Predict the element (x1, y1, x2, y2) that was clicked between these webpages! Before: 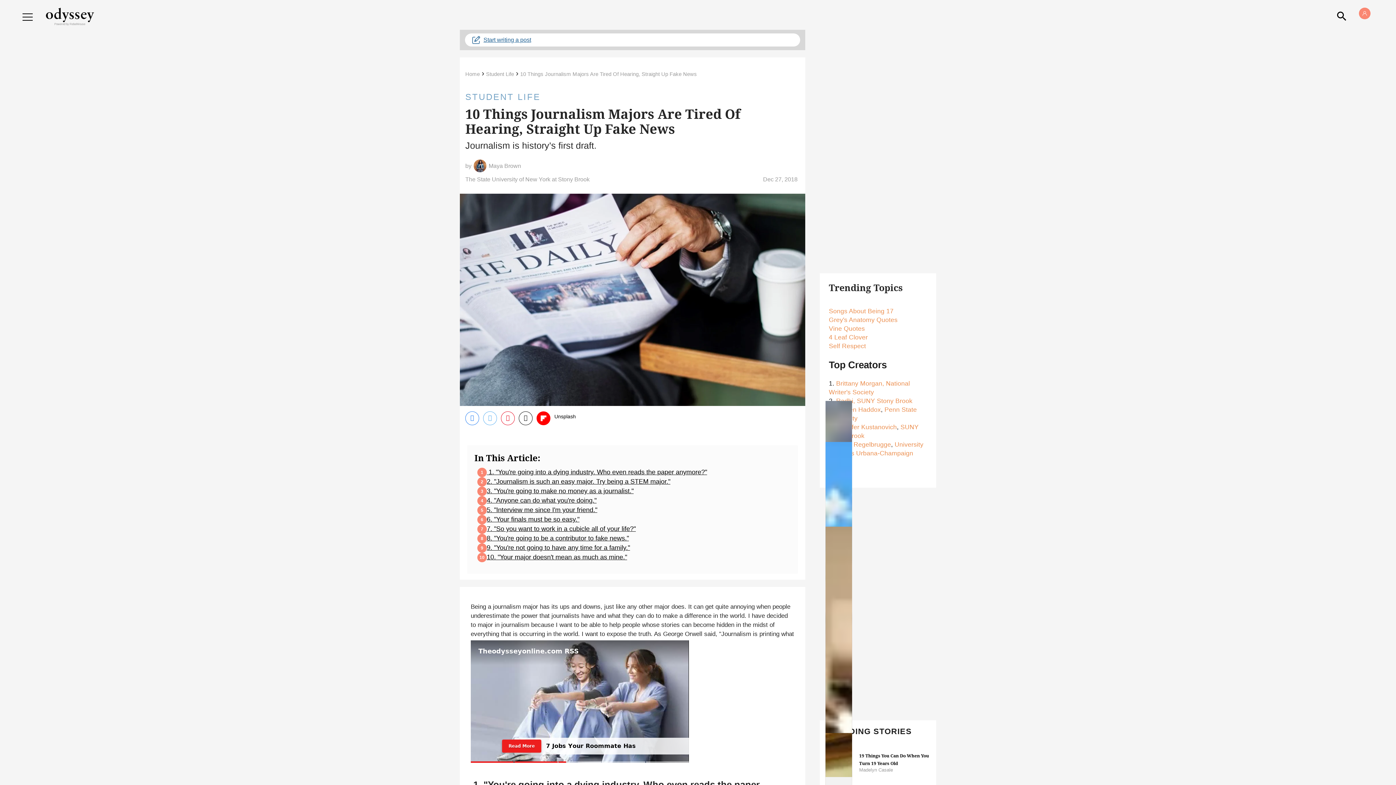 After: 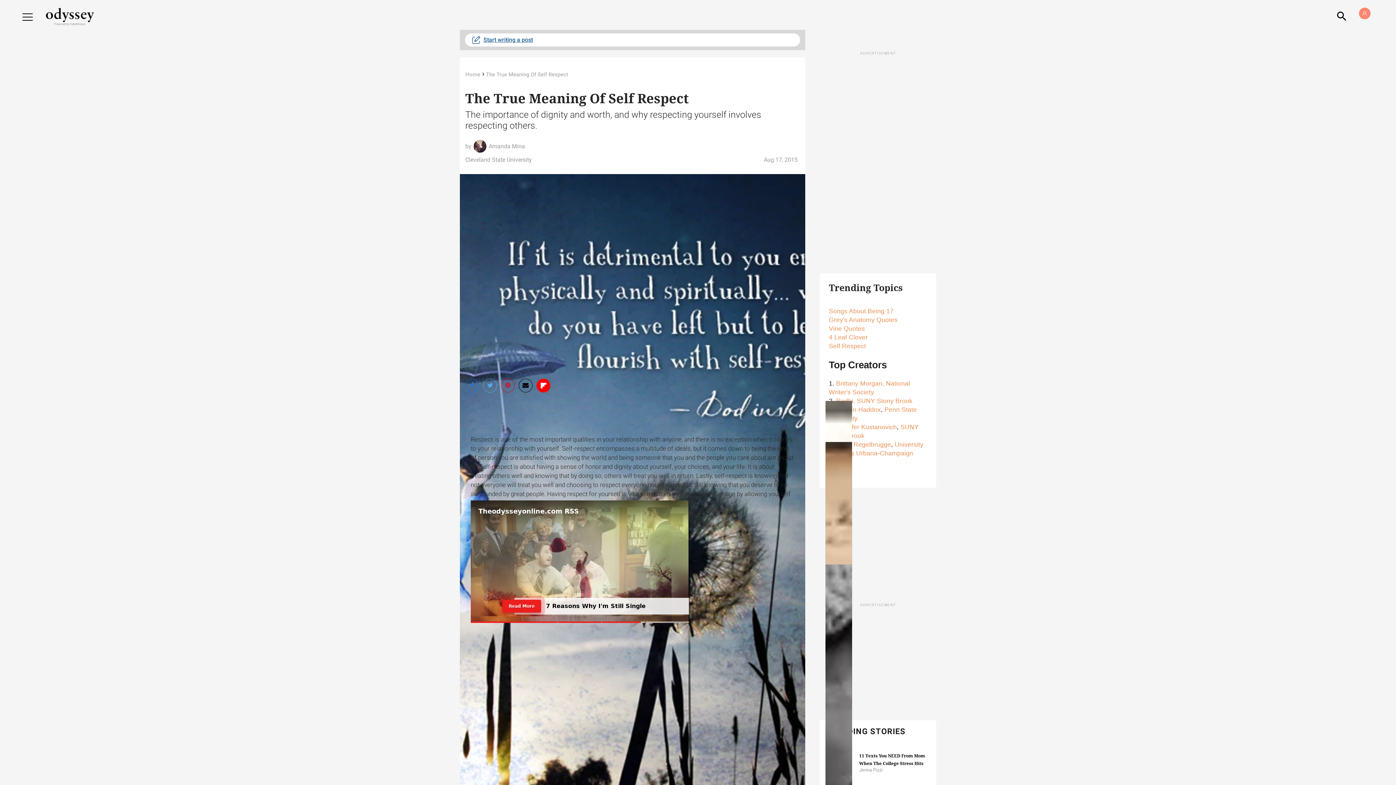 Action: label: Self Respect bbox: (829, 342, 866, 349)